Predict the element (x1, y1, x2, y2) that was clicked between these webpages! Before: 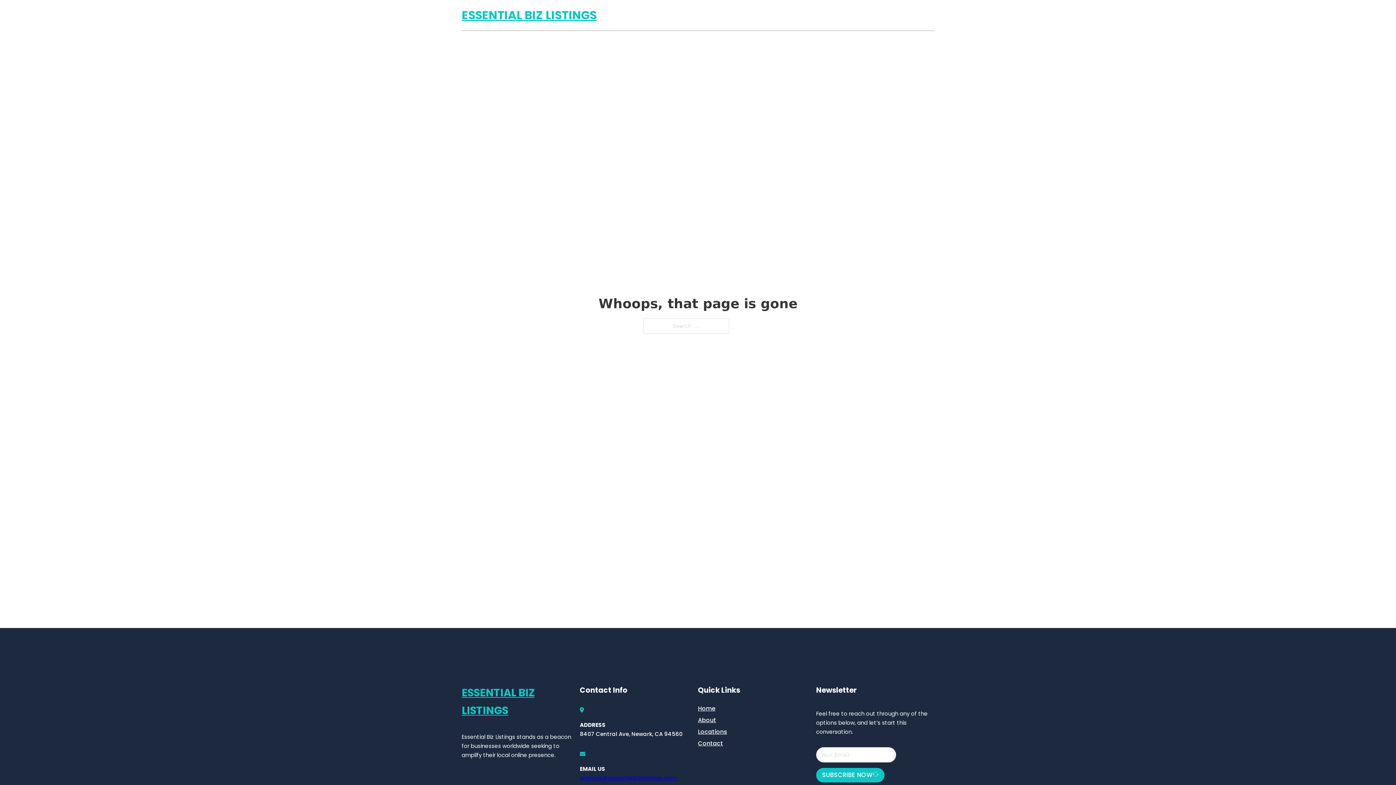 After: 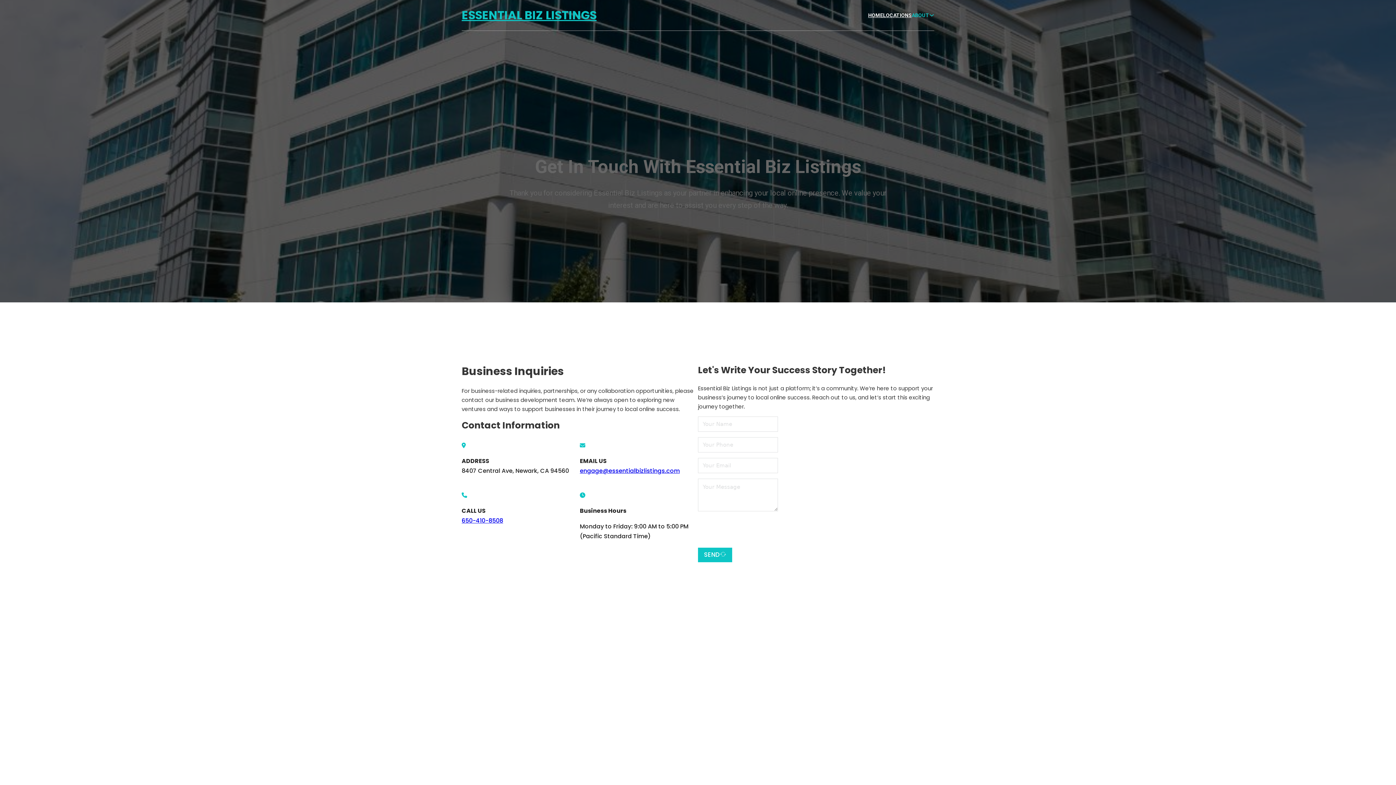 Action: bbox: (698, 738, 723, 748) label: Contact